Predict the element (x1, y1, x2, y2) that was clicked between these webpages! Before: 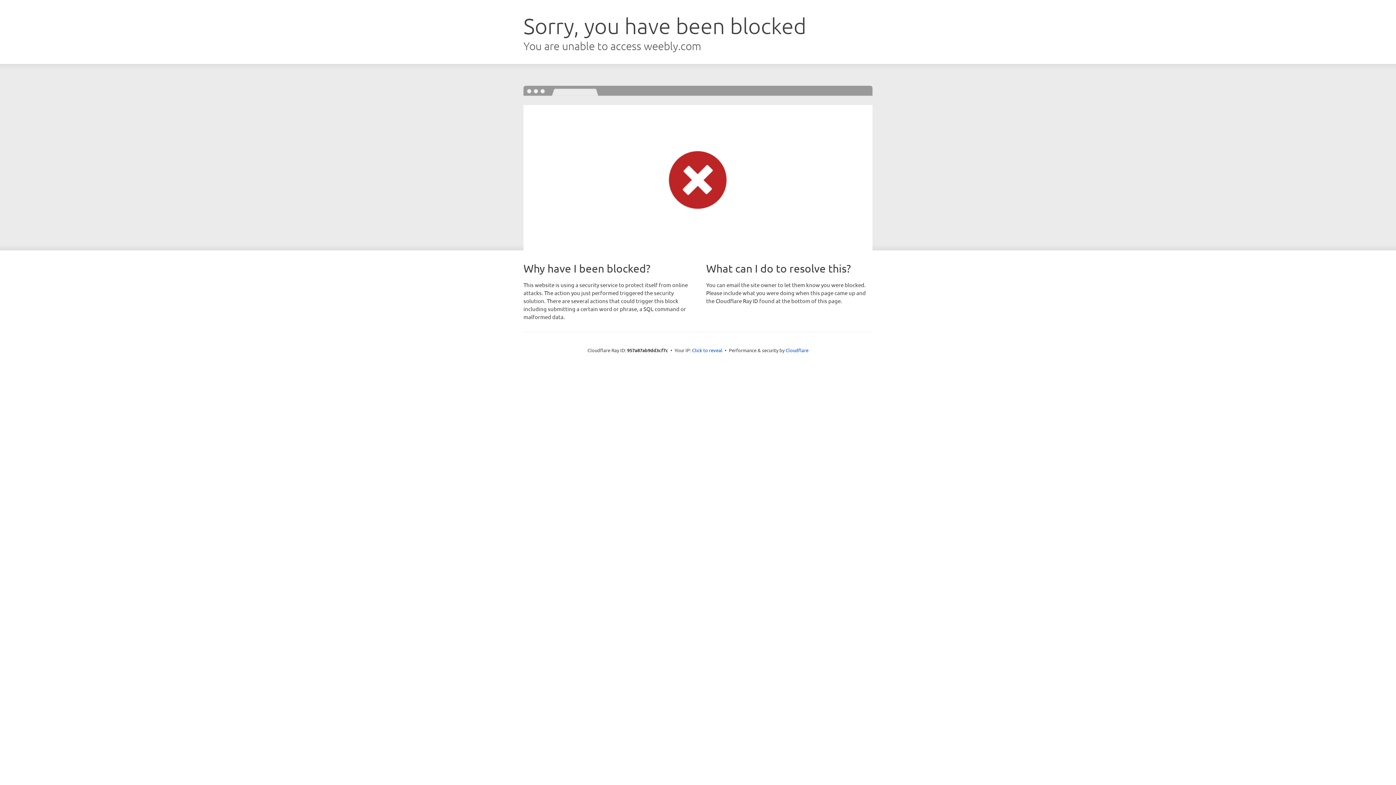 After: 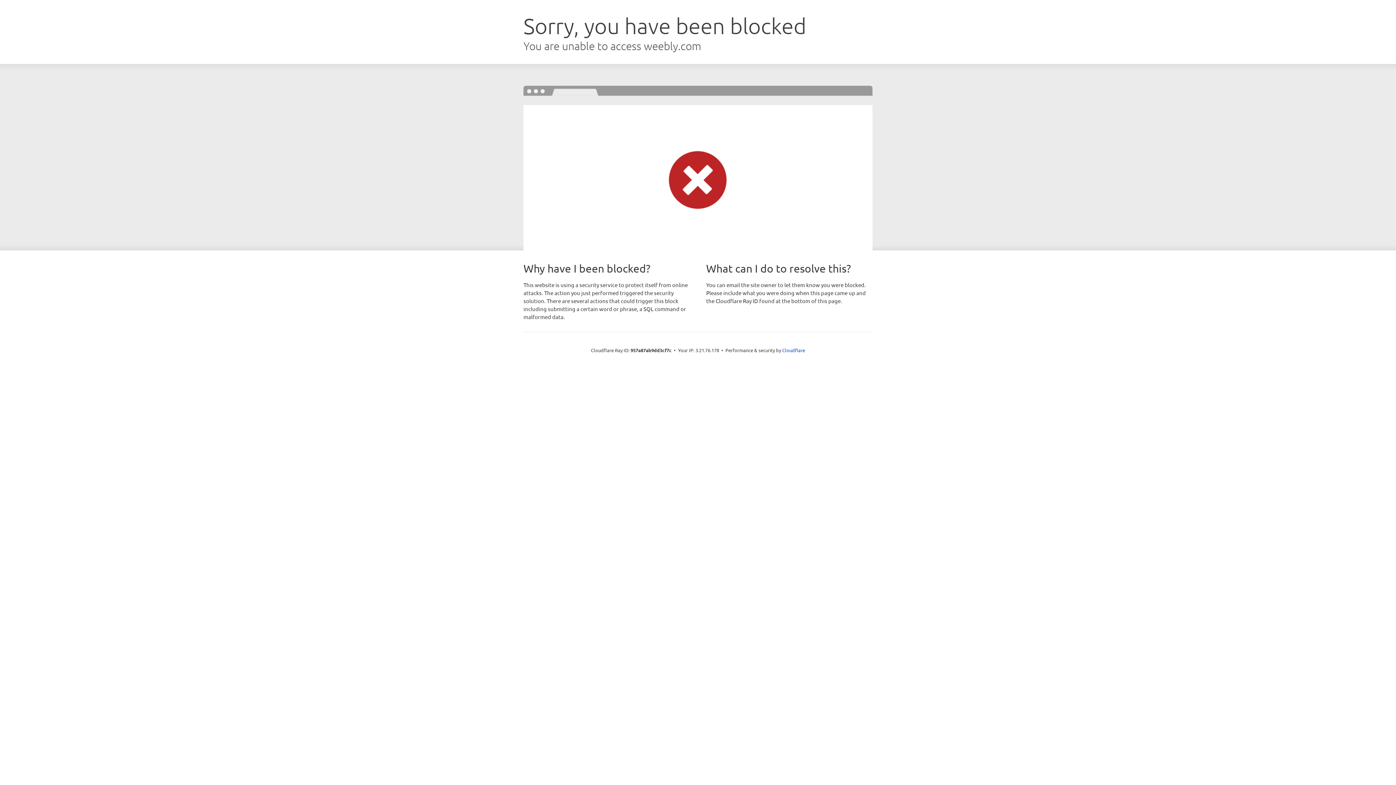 Action: bbox: (692, 346, 722, 353) label: Click to reveal